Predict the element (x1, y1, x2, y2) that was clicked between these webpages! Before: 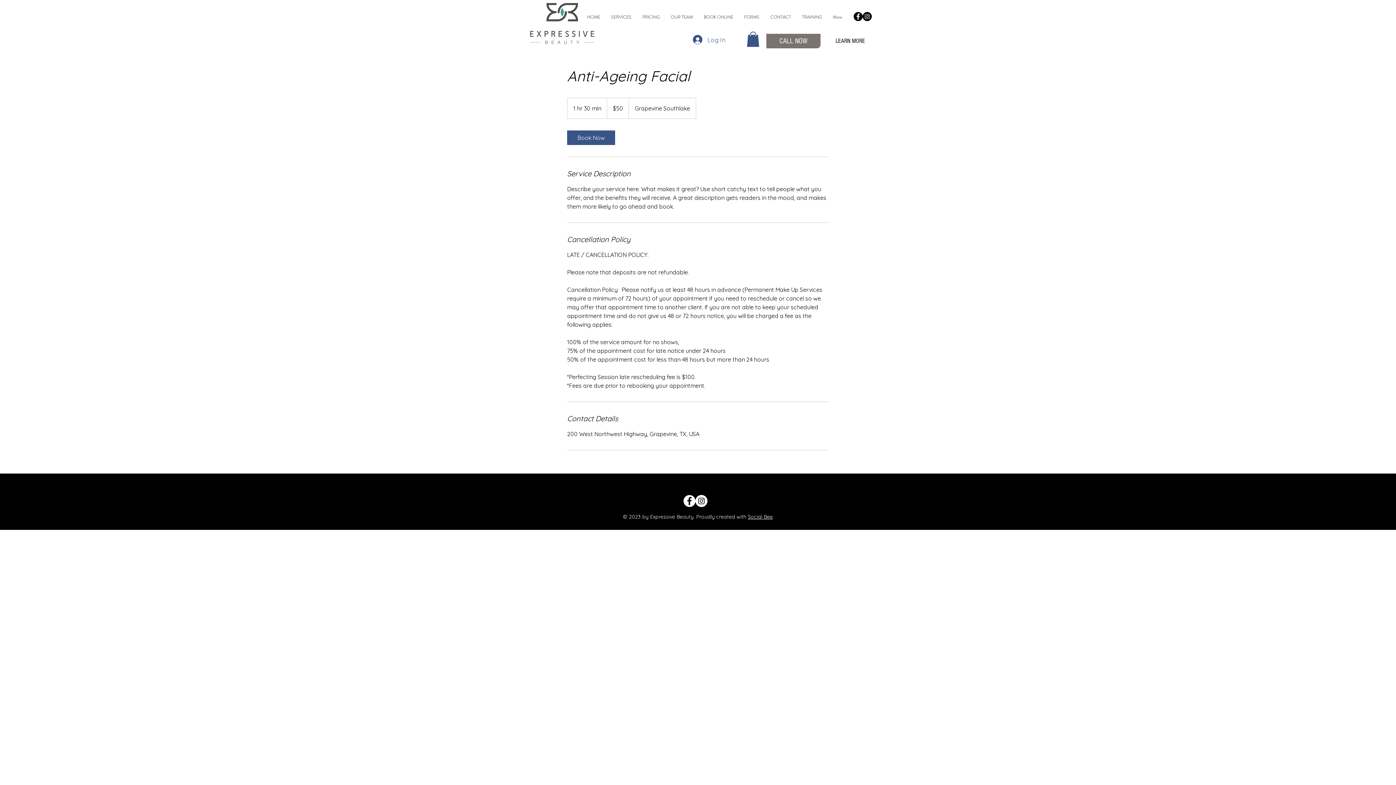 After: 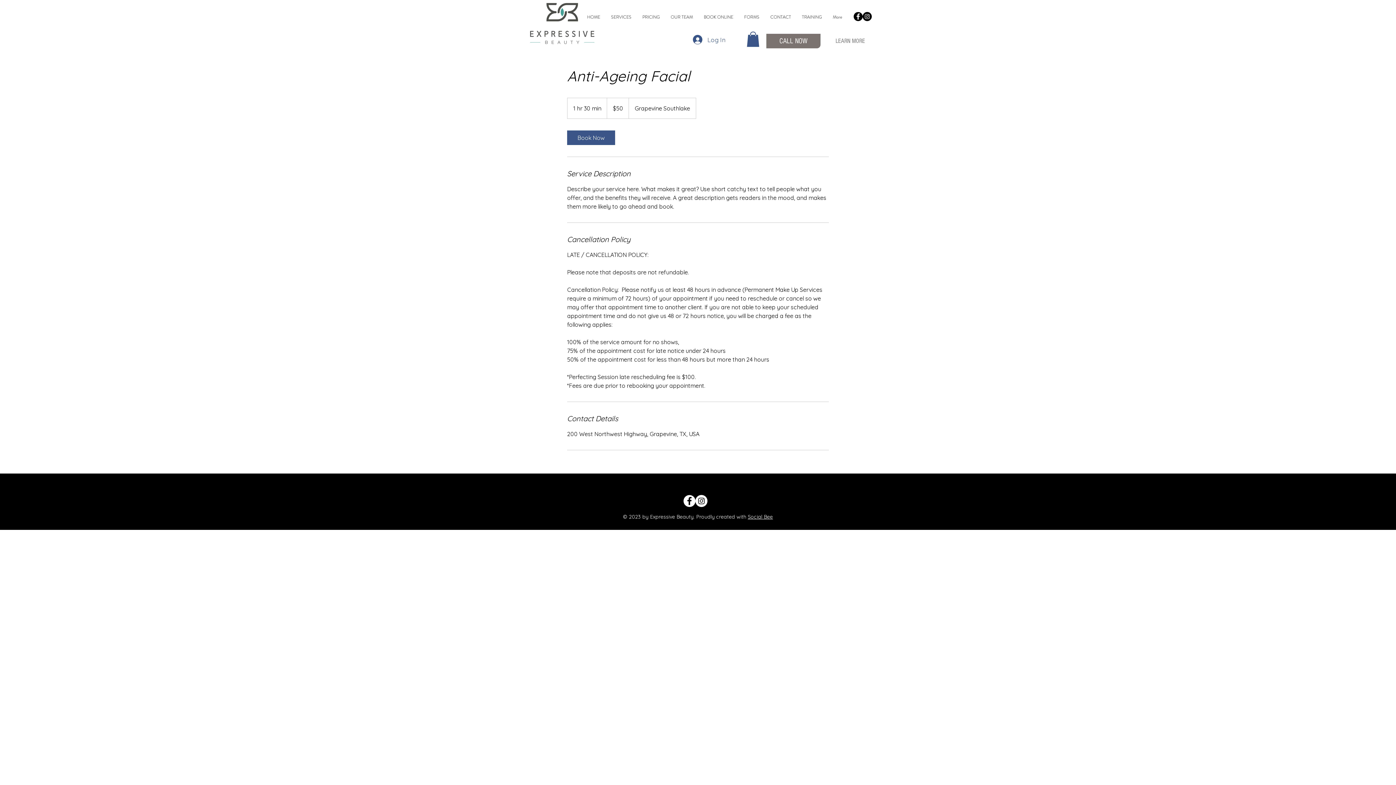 Action: label: LEARN MORE bbox: (824, 33, 876, 48)